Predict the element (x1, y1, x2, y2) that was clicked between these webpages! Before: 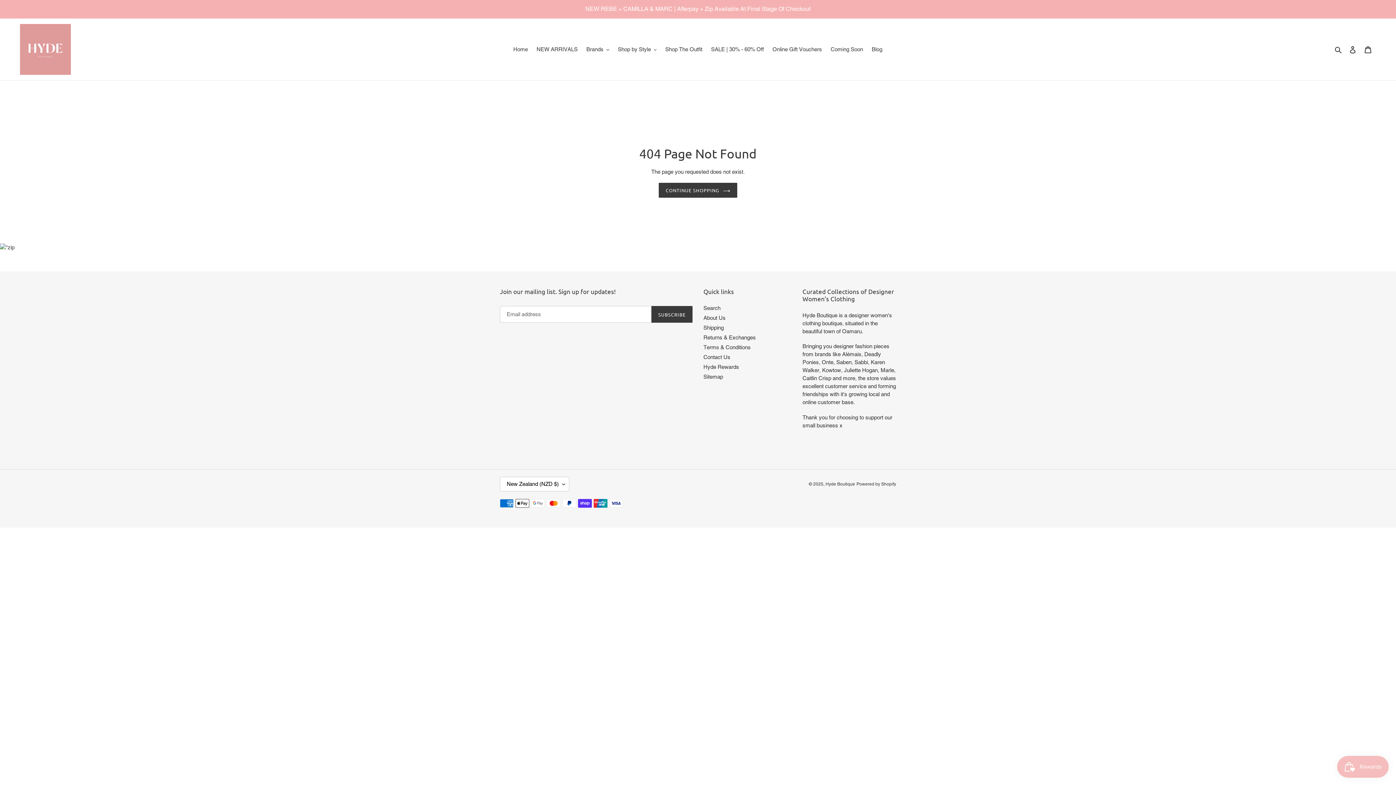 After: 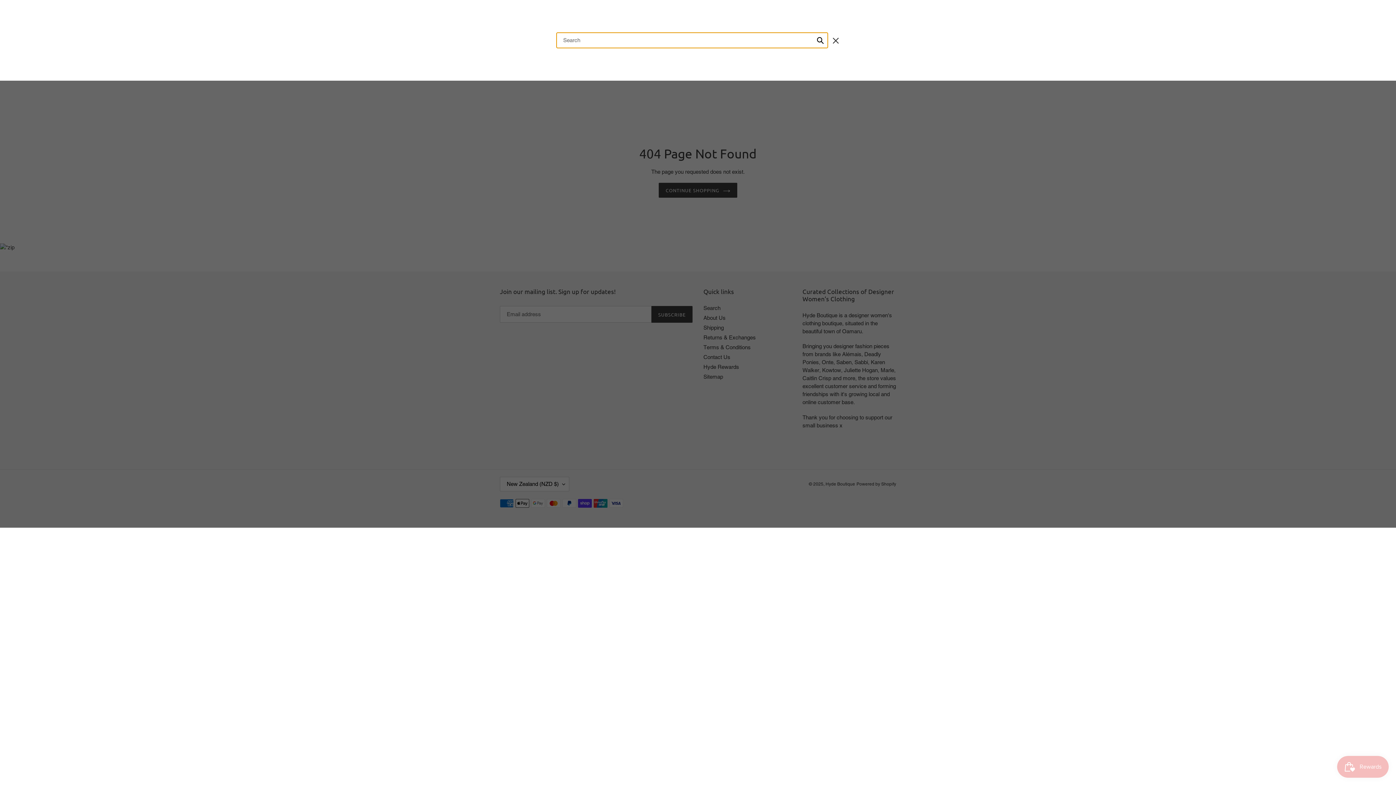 Action: label: Search bbox: (1332, 45, 1345, 53)